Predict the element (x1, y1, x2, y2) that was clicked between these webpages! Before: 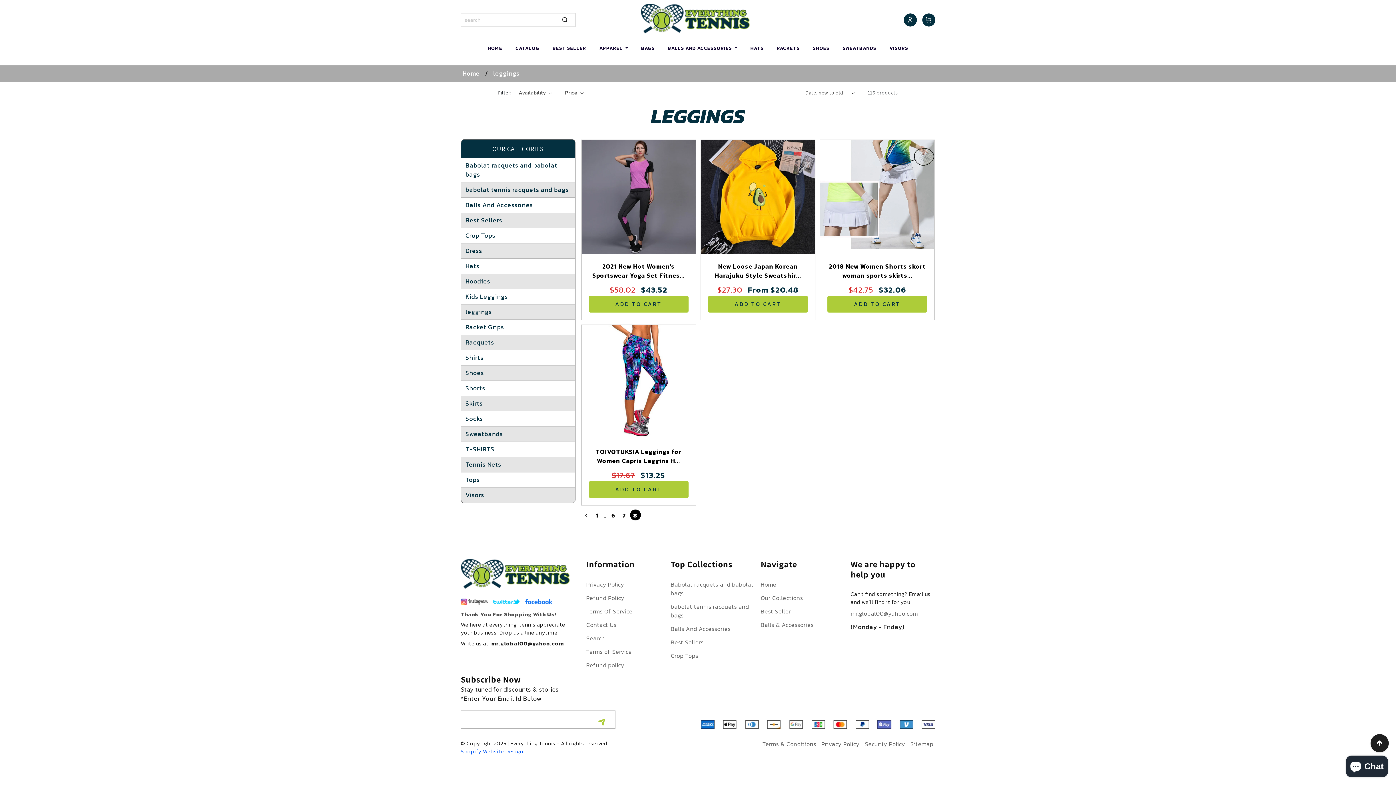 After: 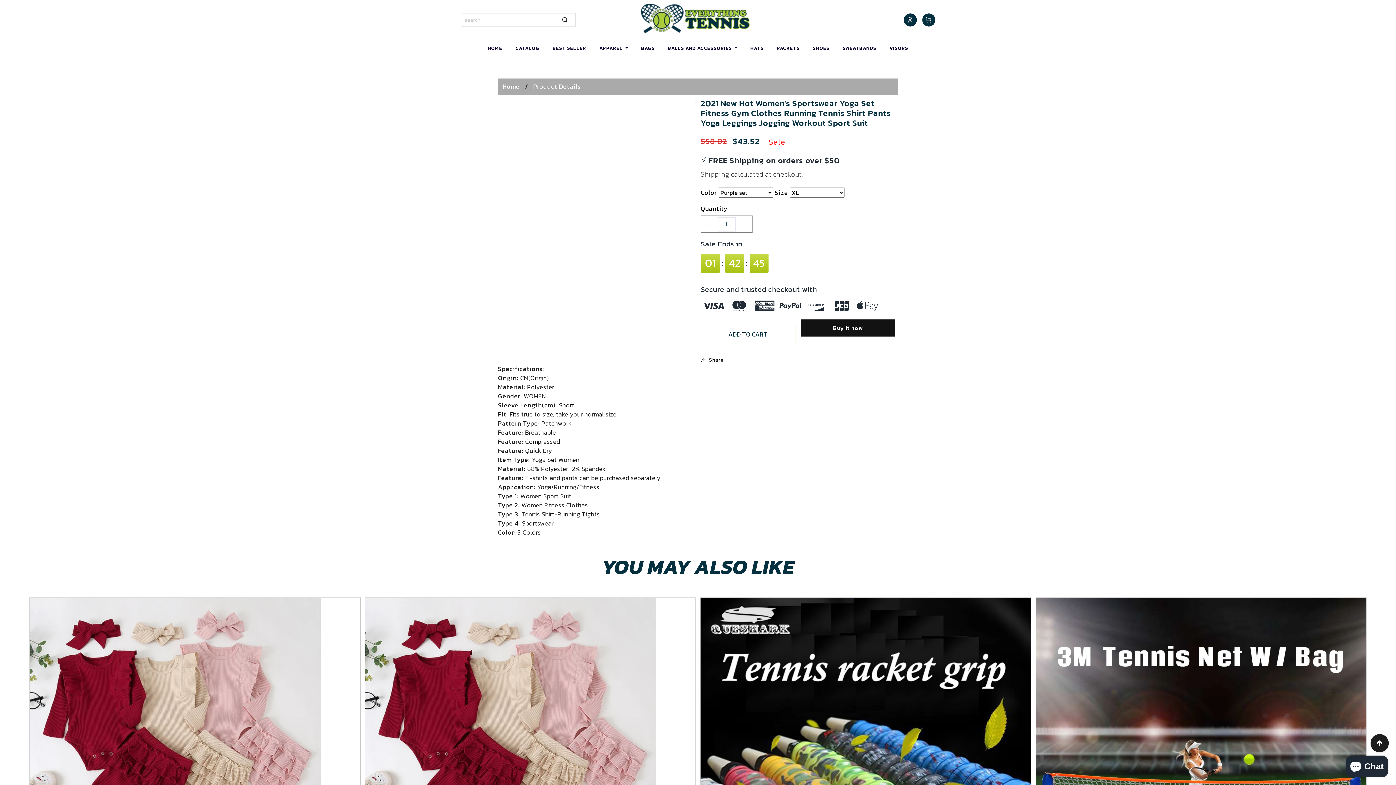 Action: bbox: (581, 140, 695, 254)